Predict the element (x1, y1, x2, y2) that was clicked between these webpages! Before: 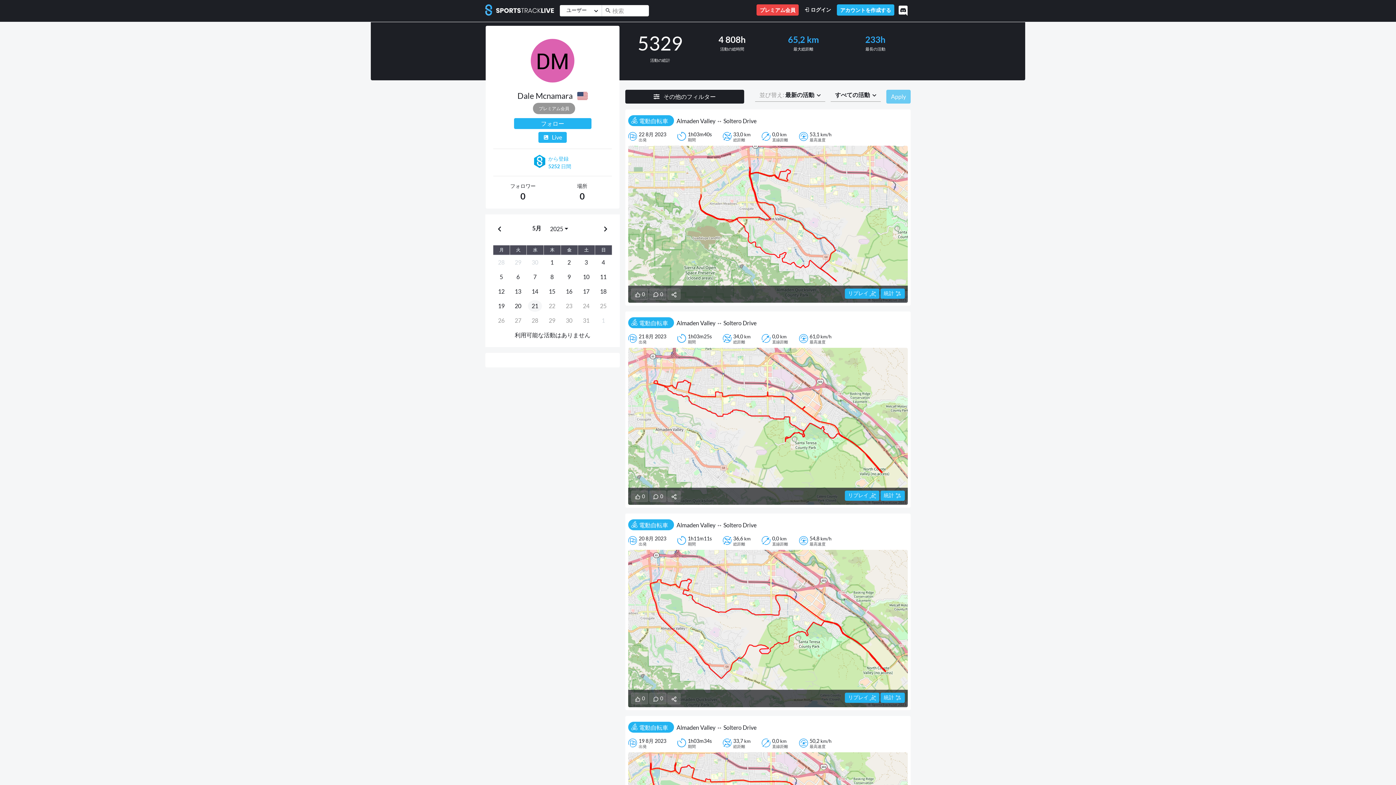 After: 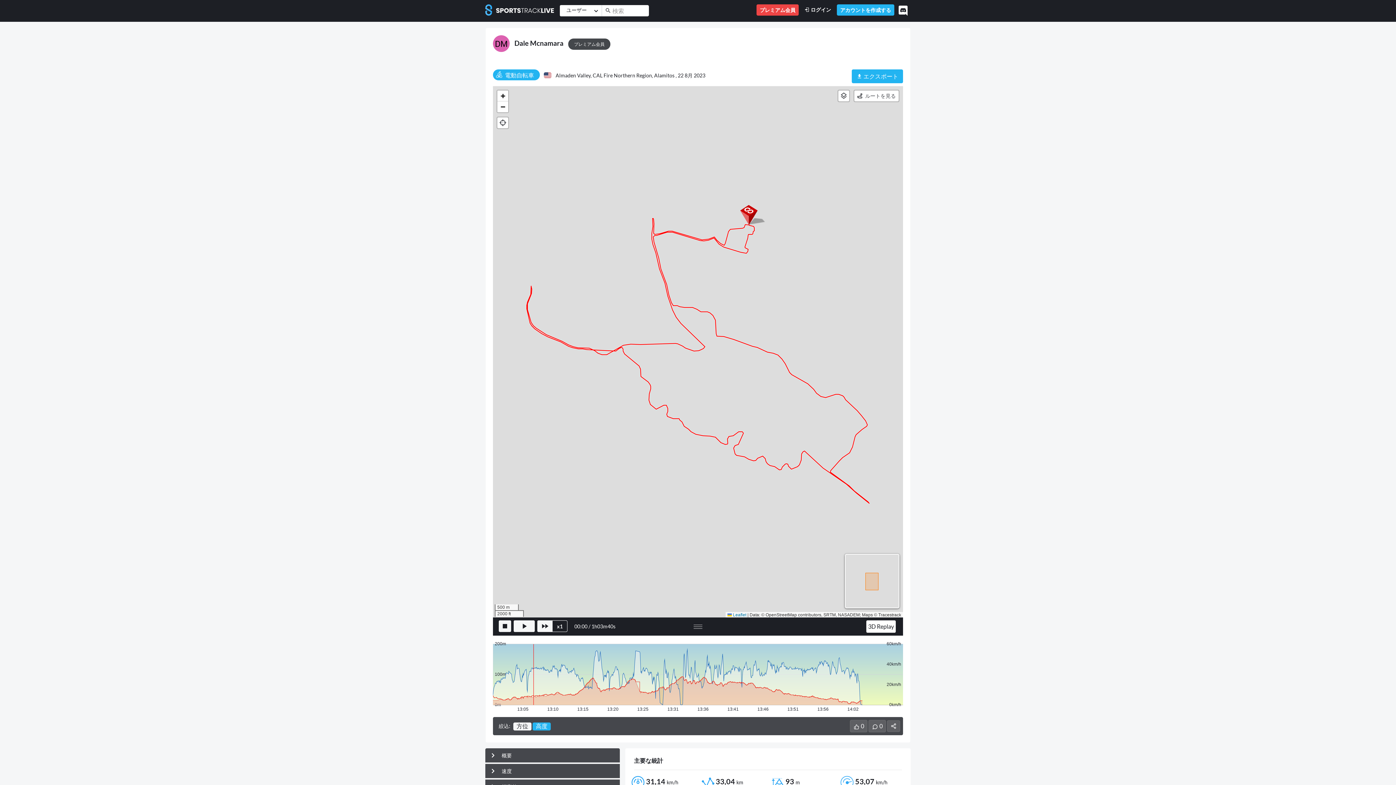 Action: bbox: (628, 145, 908, 302)